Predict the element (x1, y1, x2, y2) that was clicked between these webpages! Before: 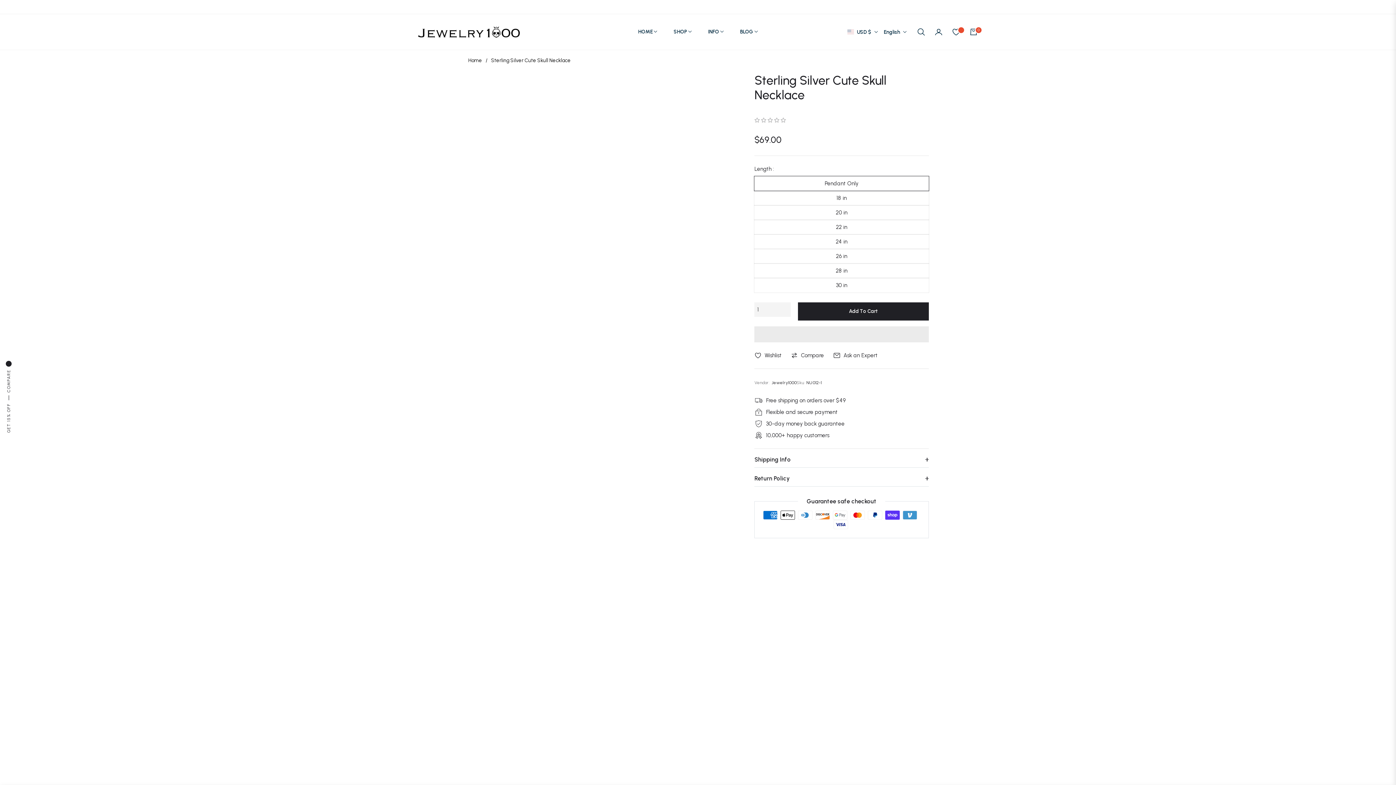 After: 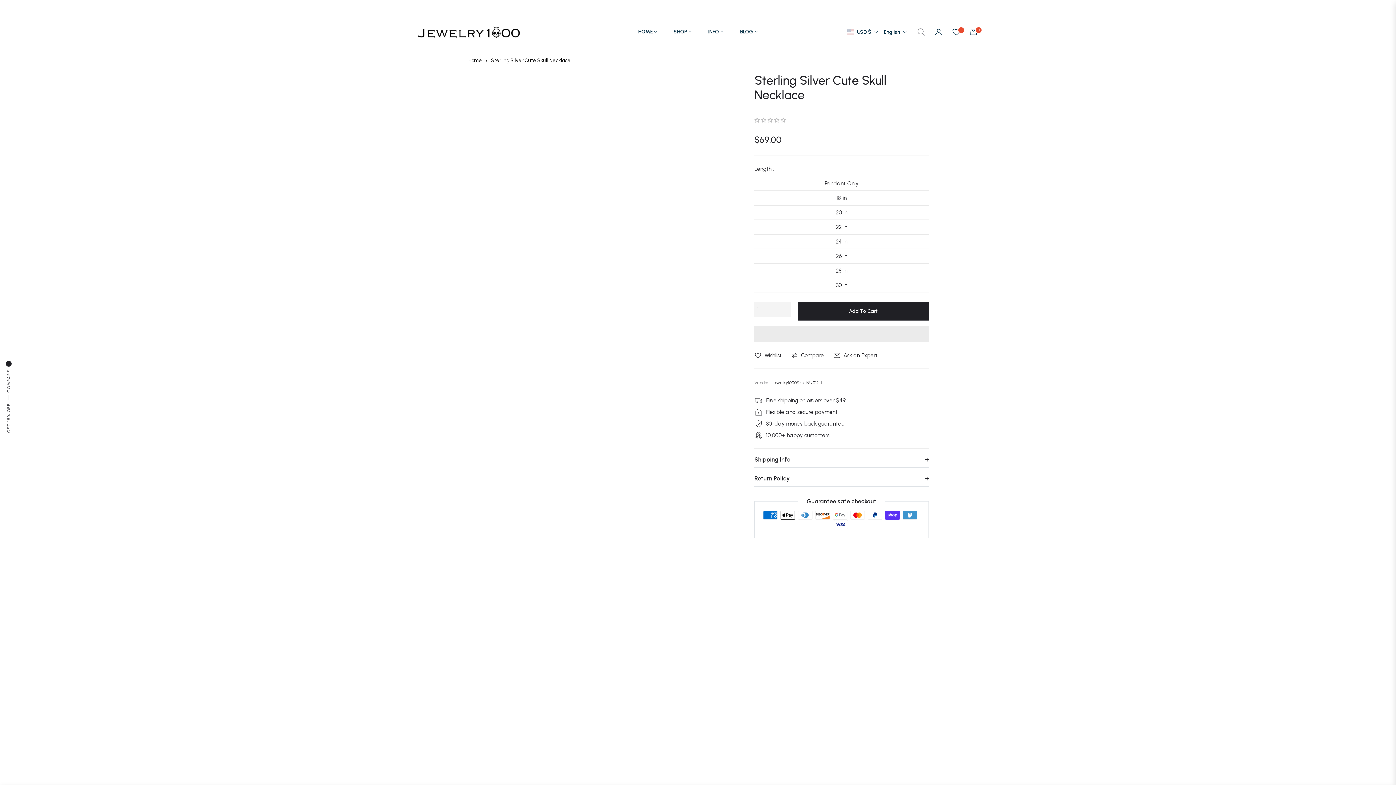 Action: bbox: (912, 22, 930, 41) label: Search